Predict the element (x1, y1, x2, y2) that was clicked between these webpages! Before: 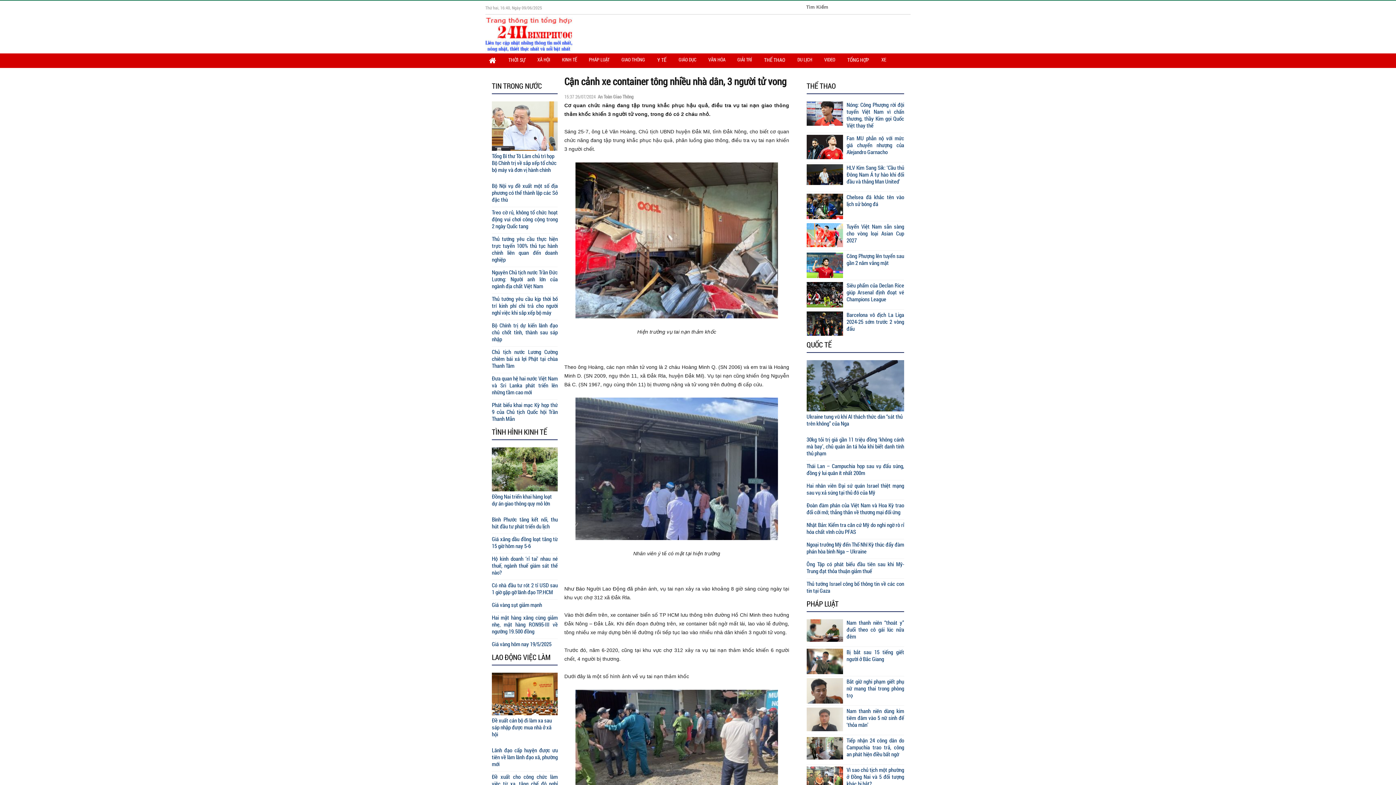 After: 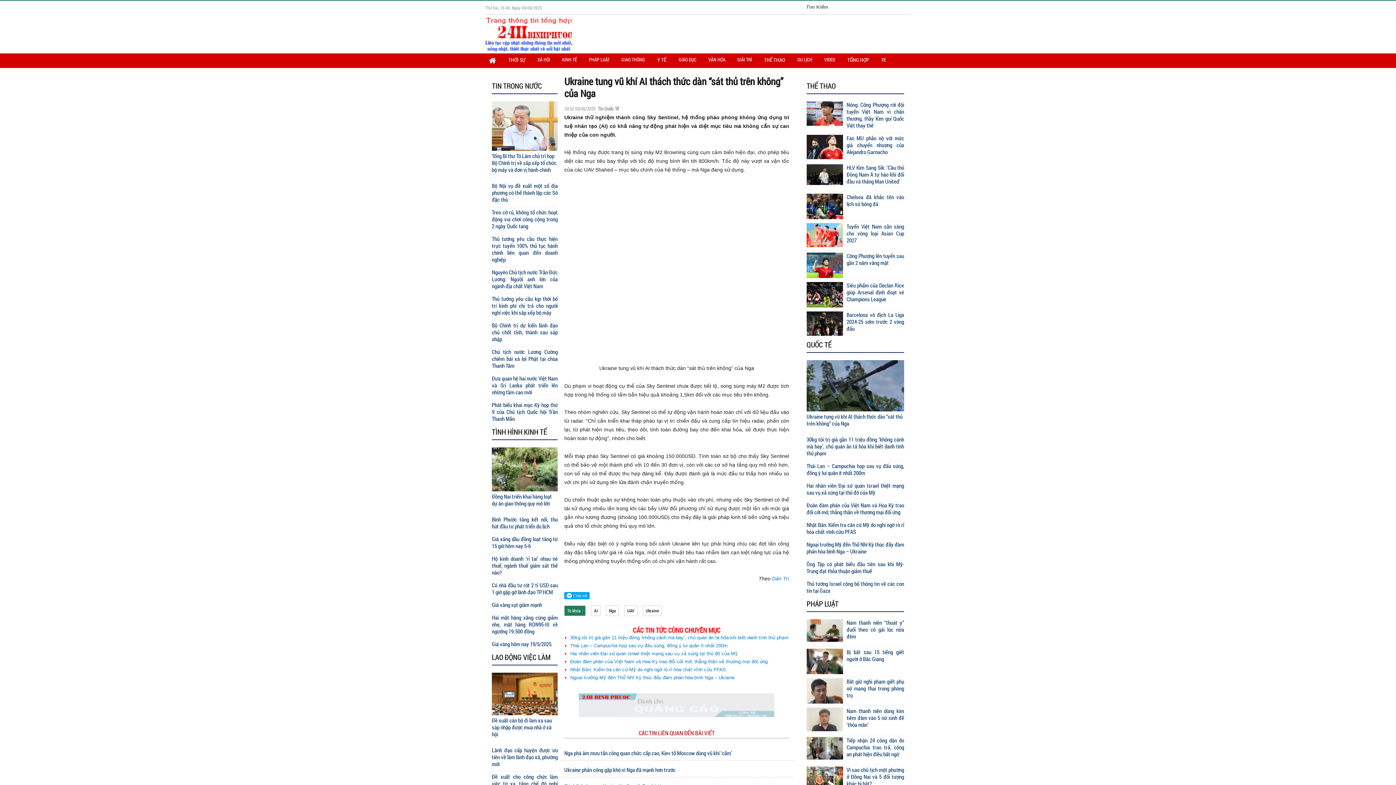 Action: bbox: (806, 413, 904, 427) label: Ukraine tung vũ khí AI thách thức dàn “sát thủ trên không” của Nga